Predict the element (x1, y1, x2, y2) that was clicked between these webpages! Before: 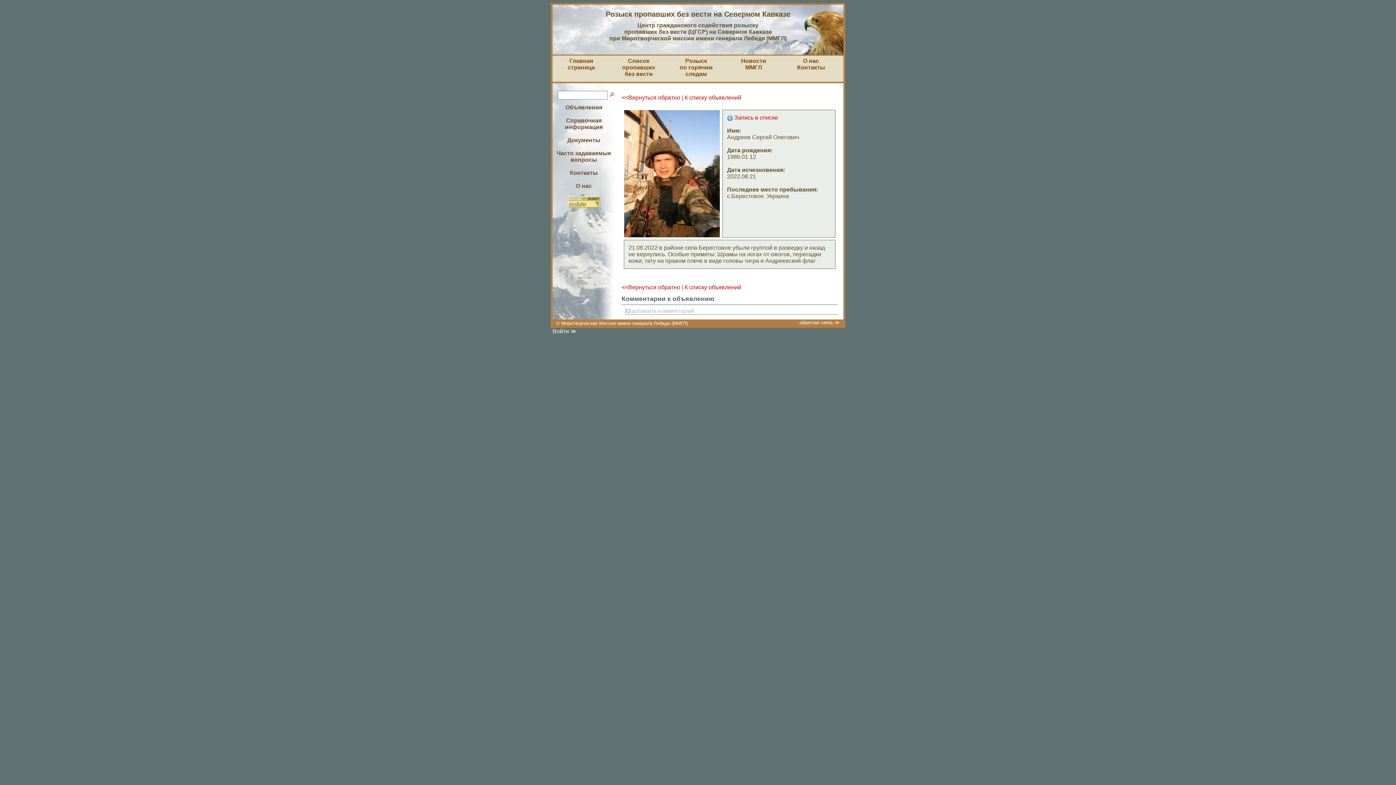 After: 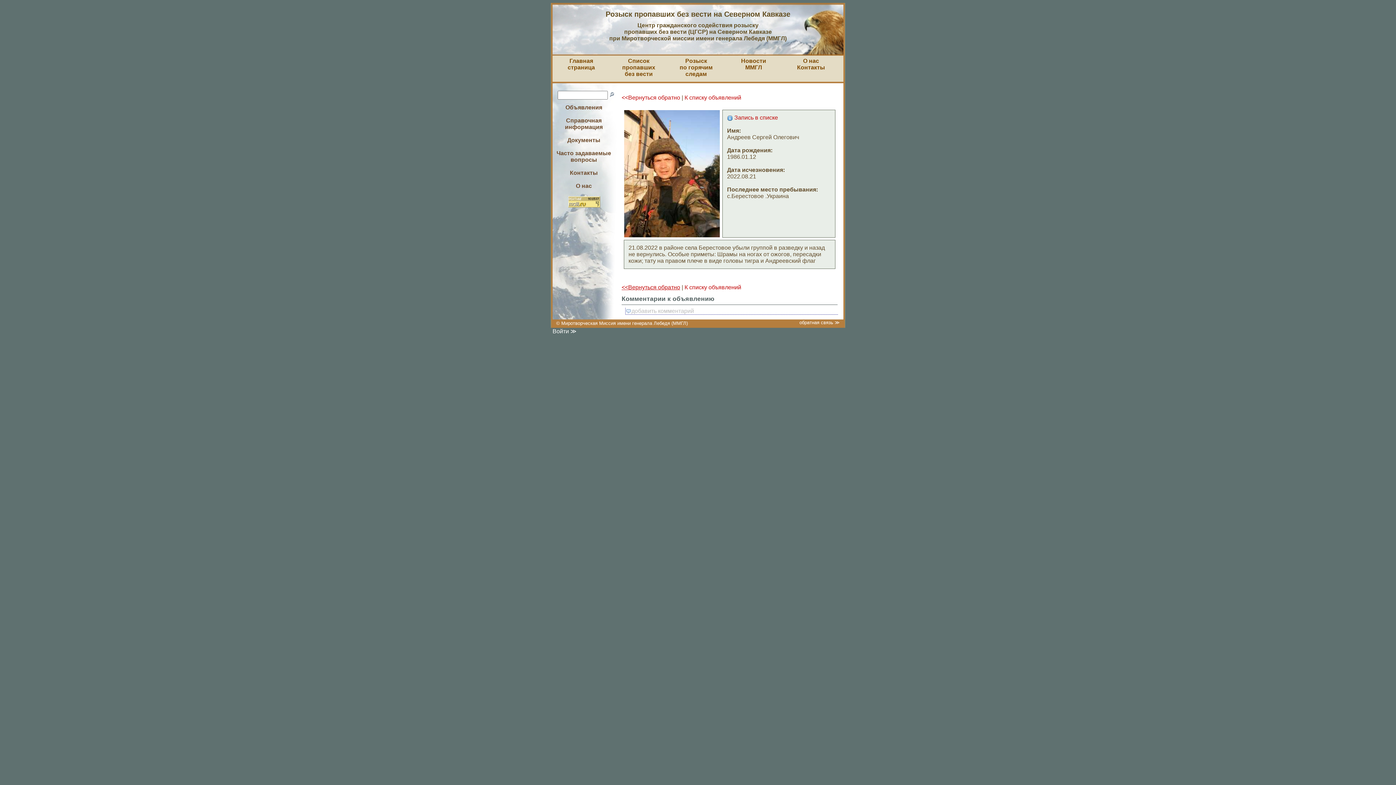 Action: bbox: (621, 284, 680, 290) label: <<Вернуться обратно